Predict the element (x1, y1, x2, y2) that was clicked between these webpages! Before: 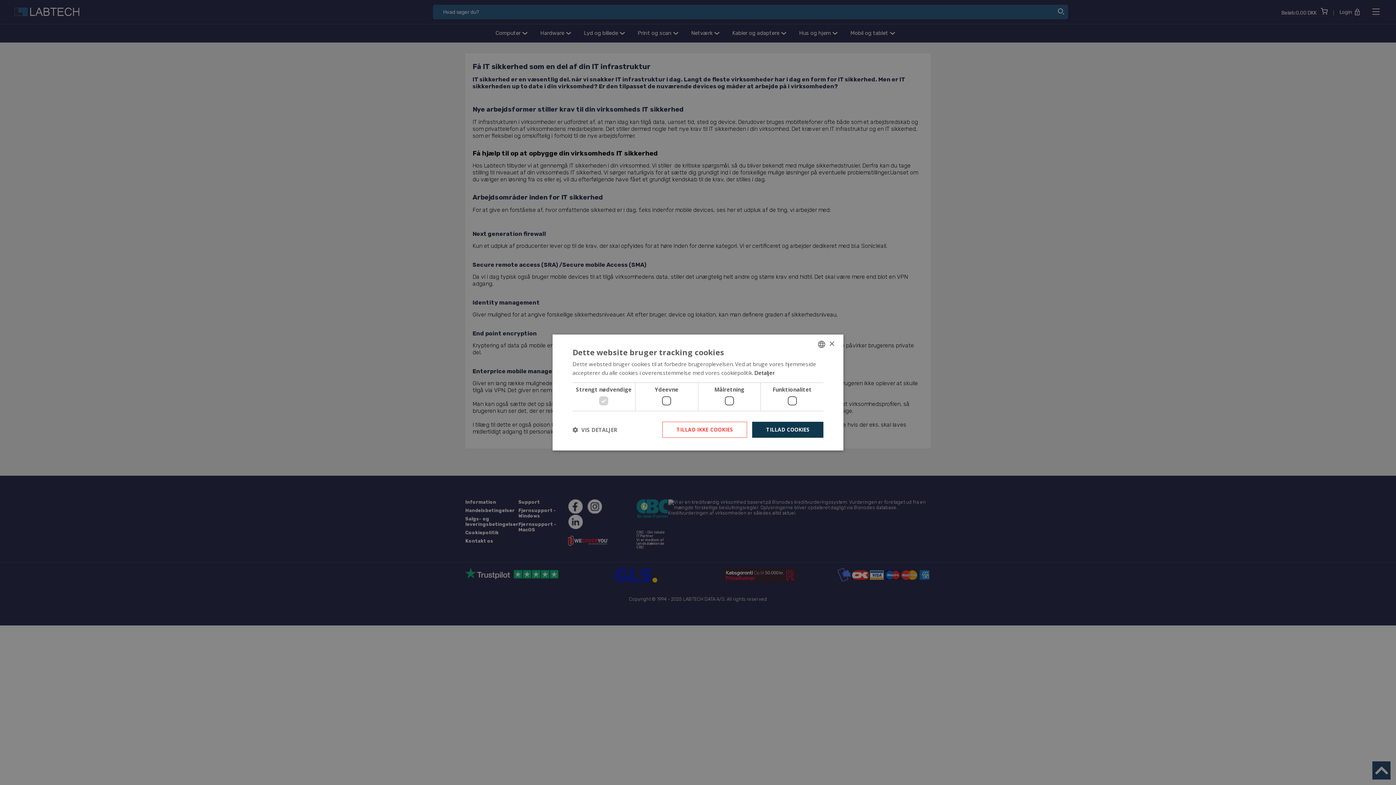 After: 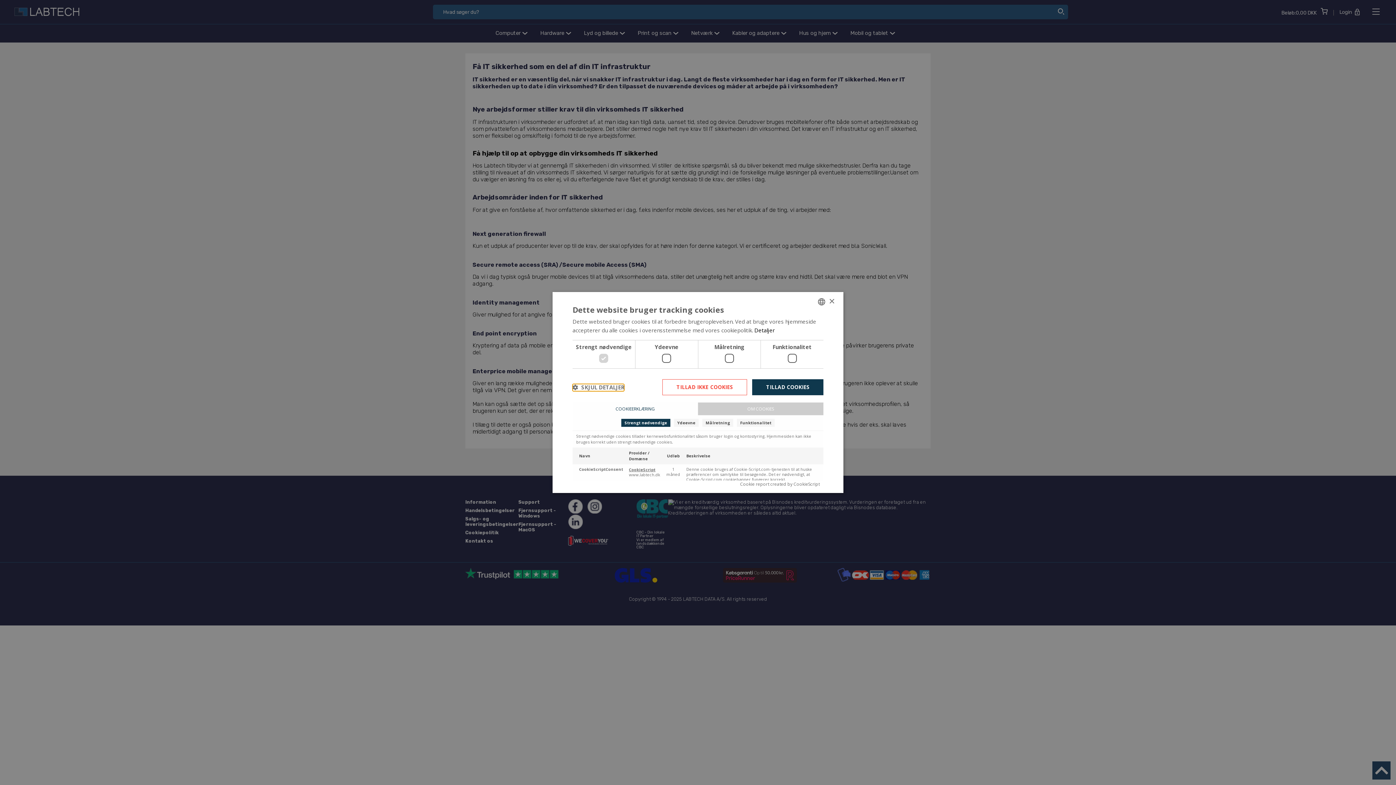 Action: bbox: (572, 426, 617, 433) label:  VIS DETALJER